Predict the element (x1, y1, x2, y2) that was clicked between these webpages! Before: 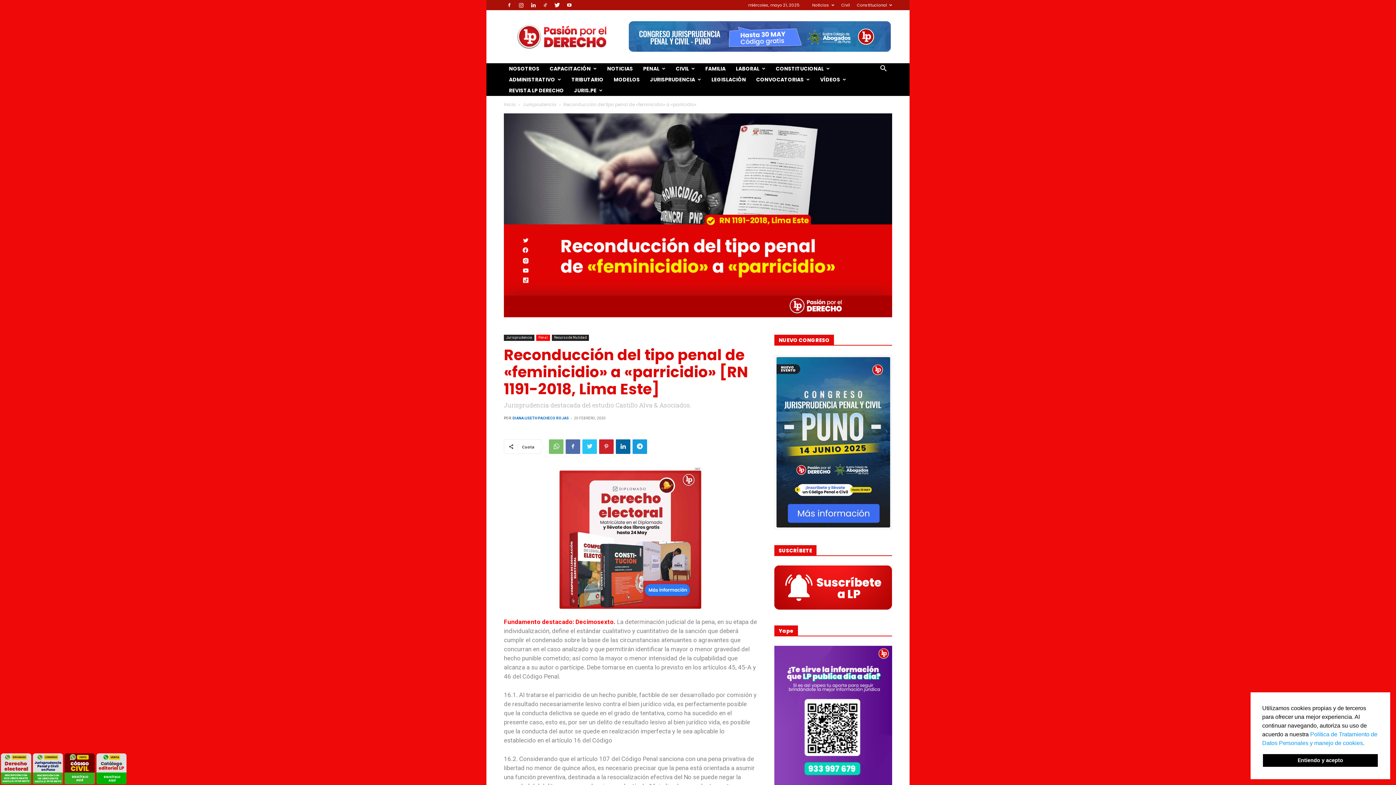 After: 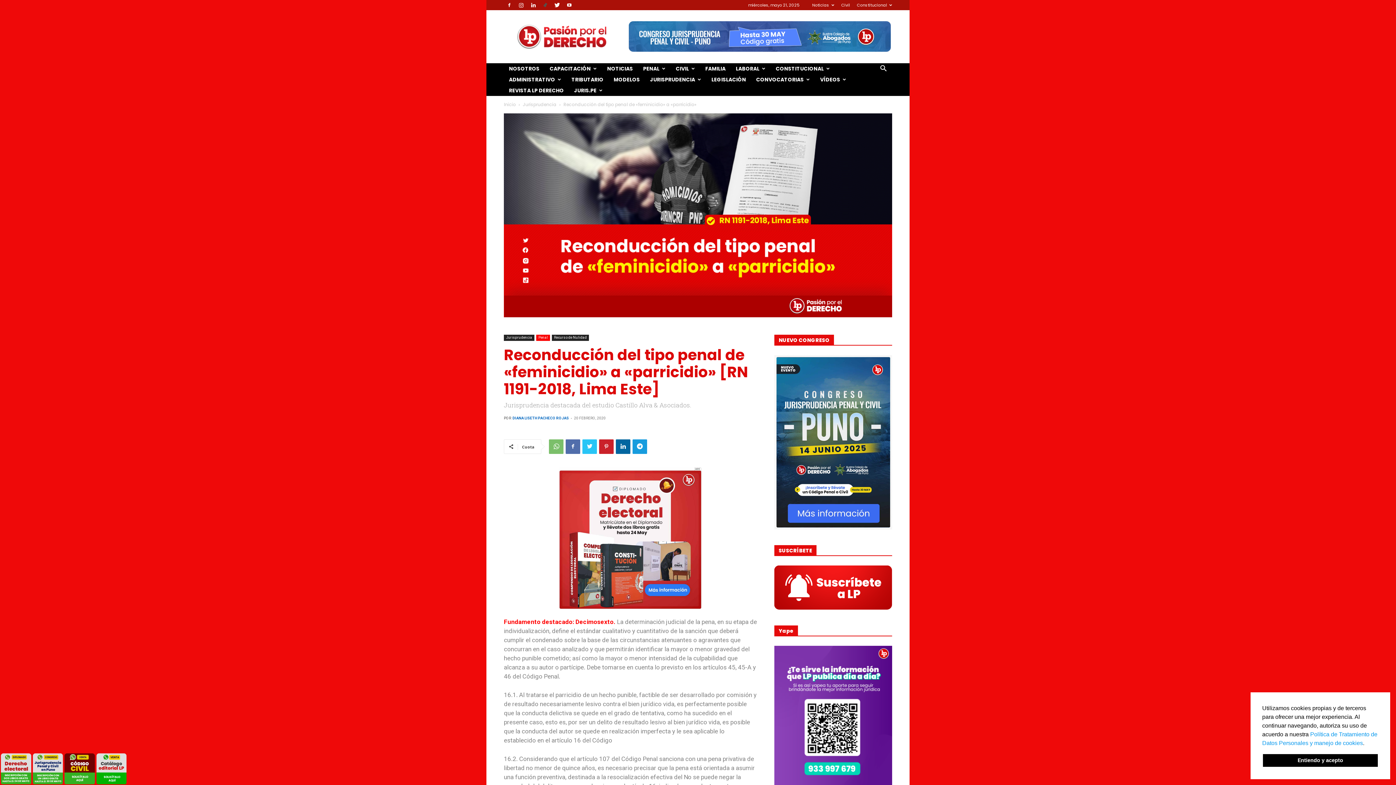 Action: bbox: (540, 0, 550, 10)